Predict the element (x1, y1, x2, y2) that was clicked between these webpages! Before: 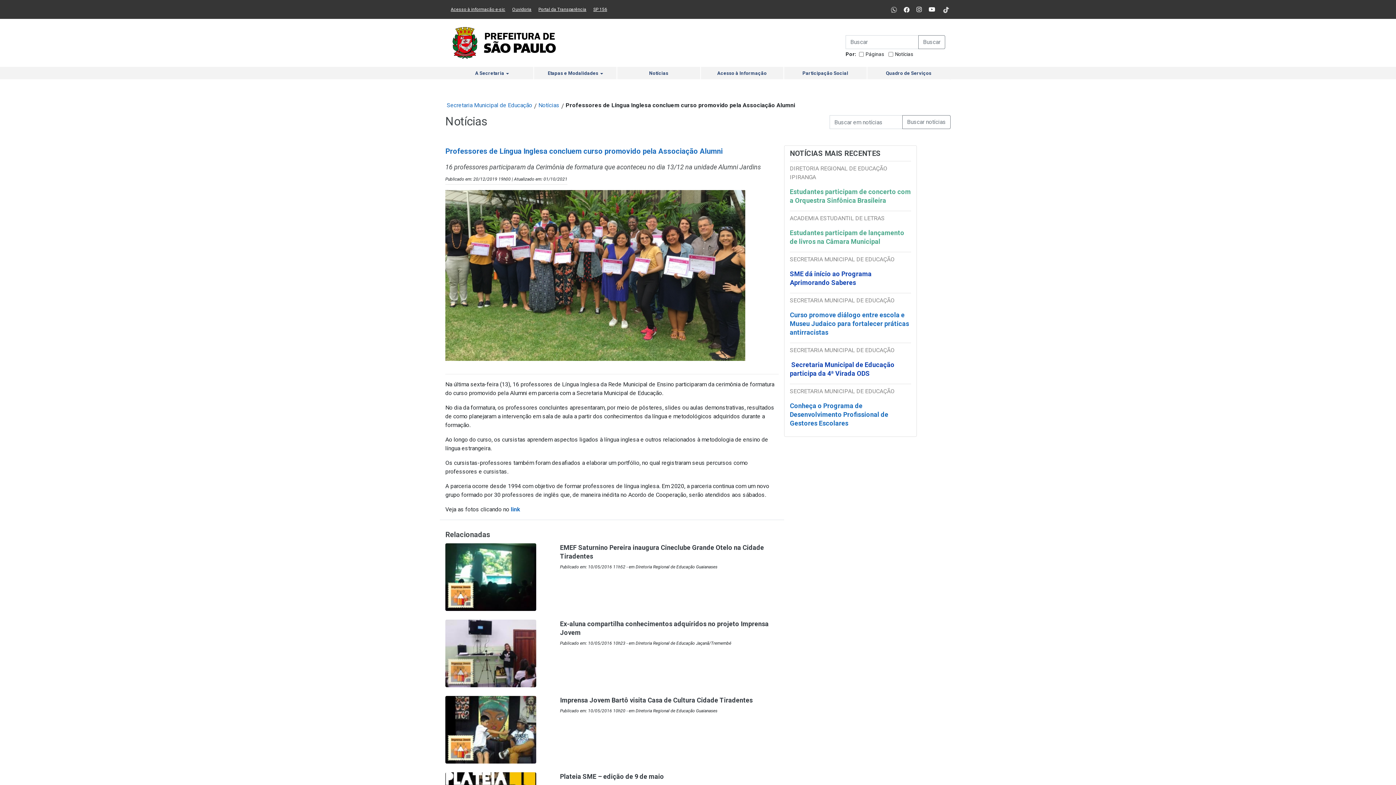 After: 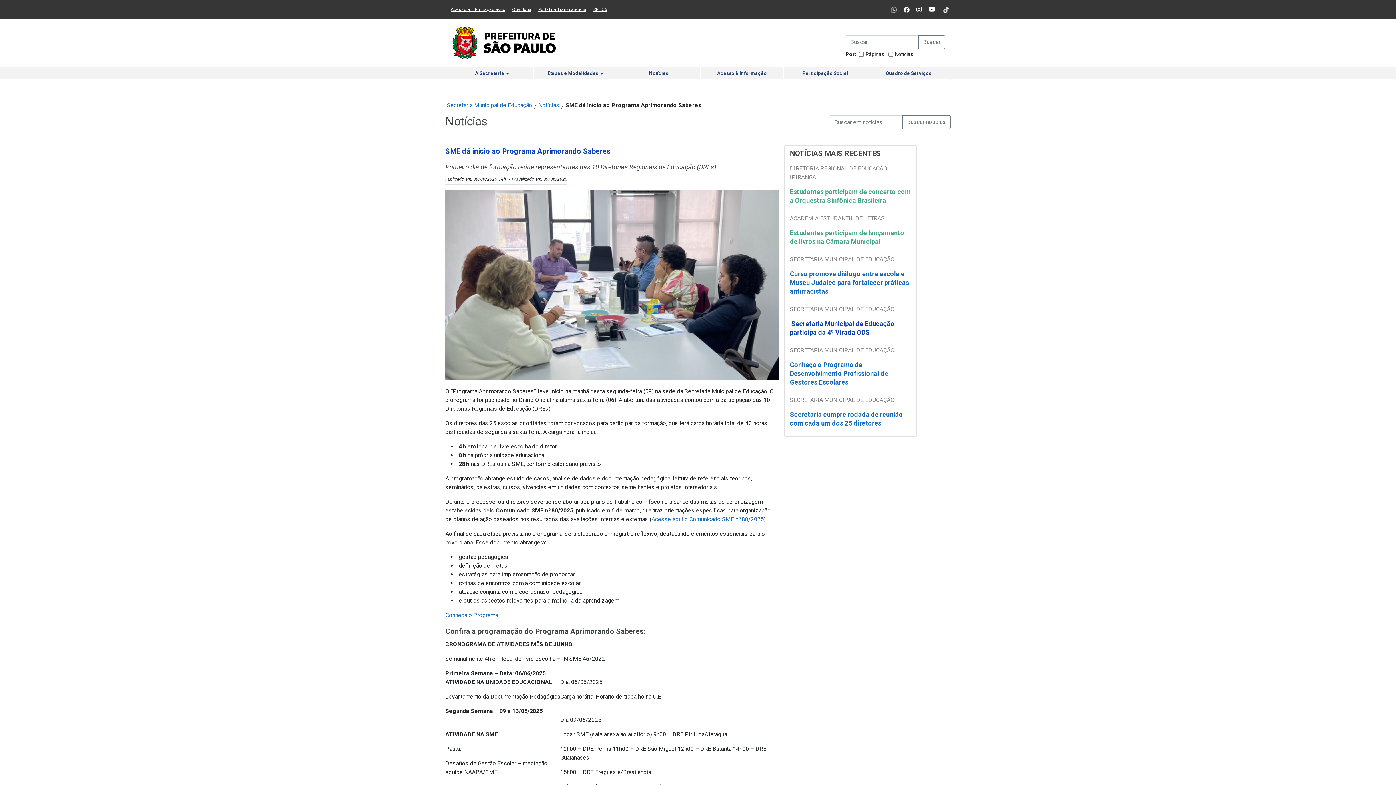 Action: bbox: (790, 270, 871, 292) label: SME dá início ao Programa Aprimorando Saberes